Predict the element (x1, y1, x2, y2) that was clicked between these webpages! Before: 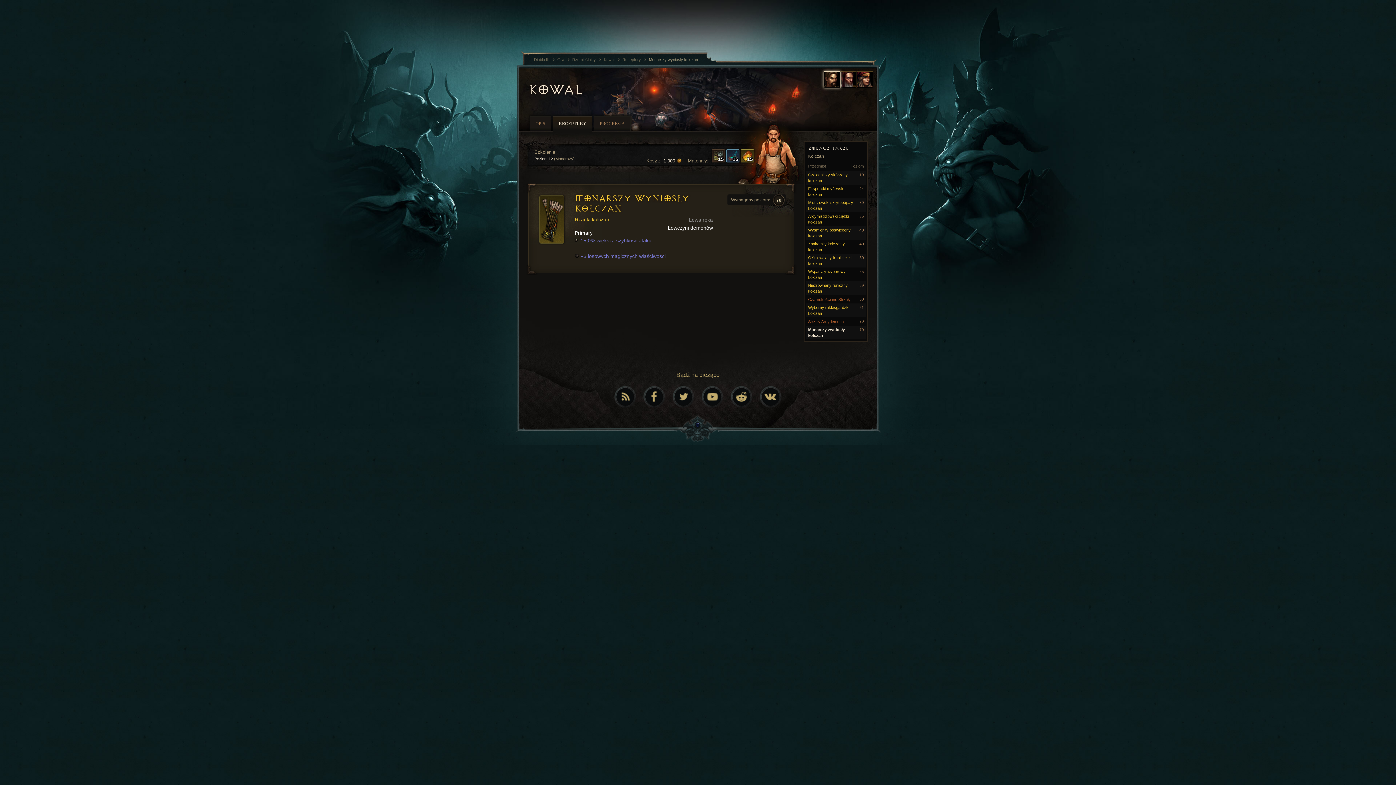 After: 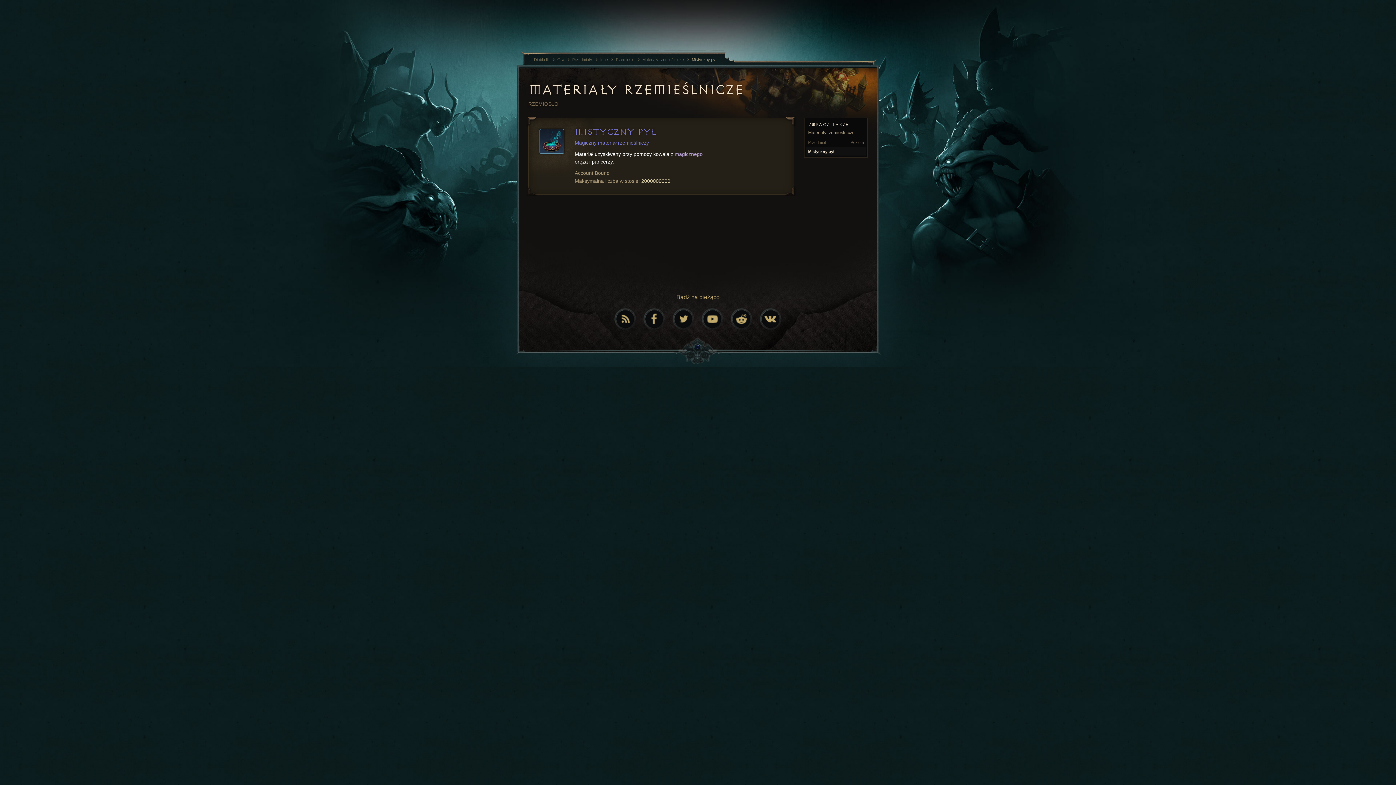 Action: bbox: (726, 149, 739, 164) label: 15